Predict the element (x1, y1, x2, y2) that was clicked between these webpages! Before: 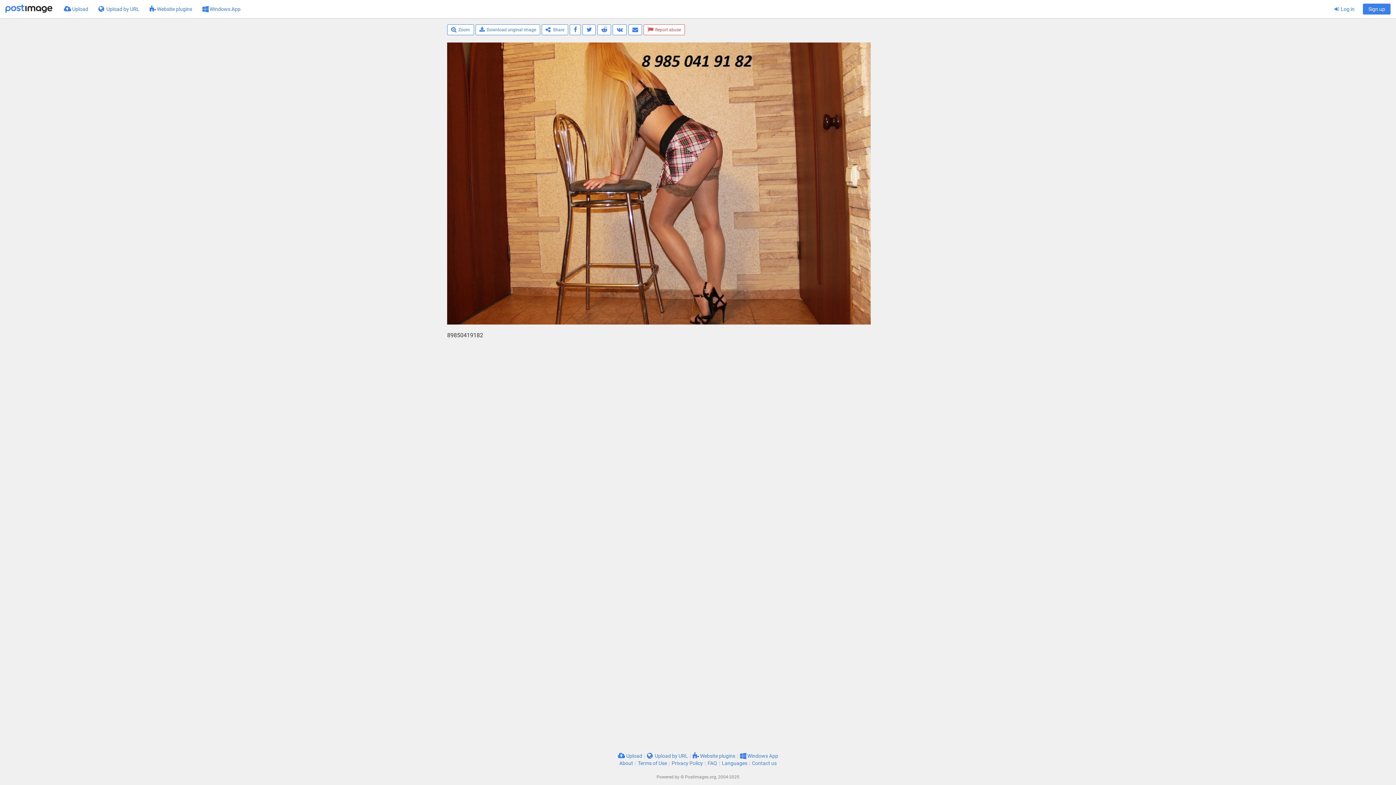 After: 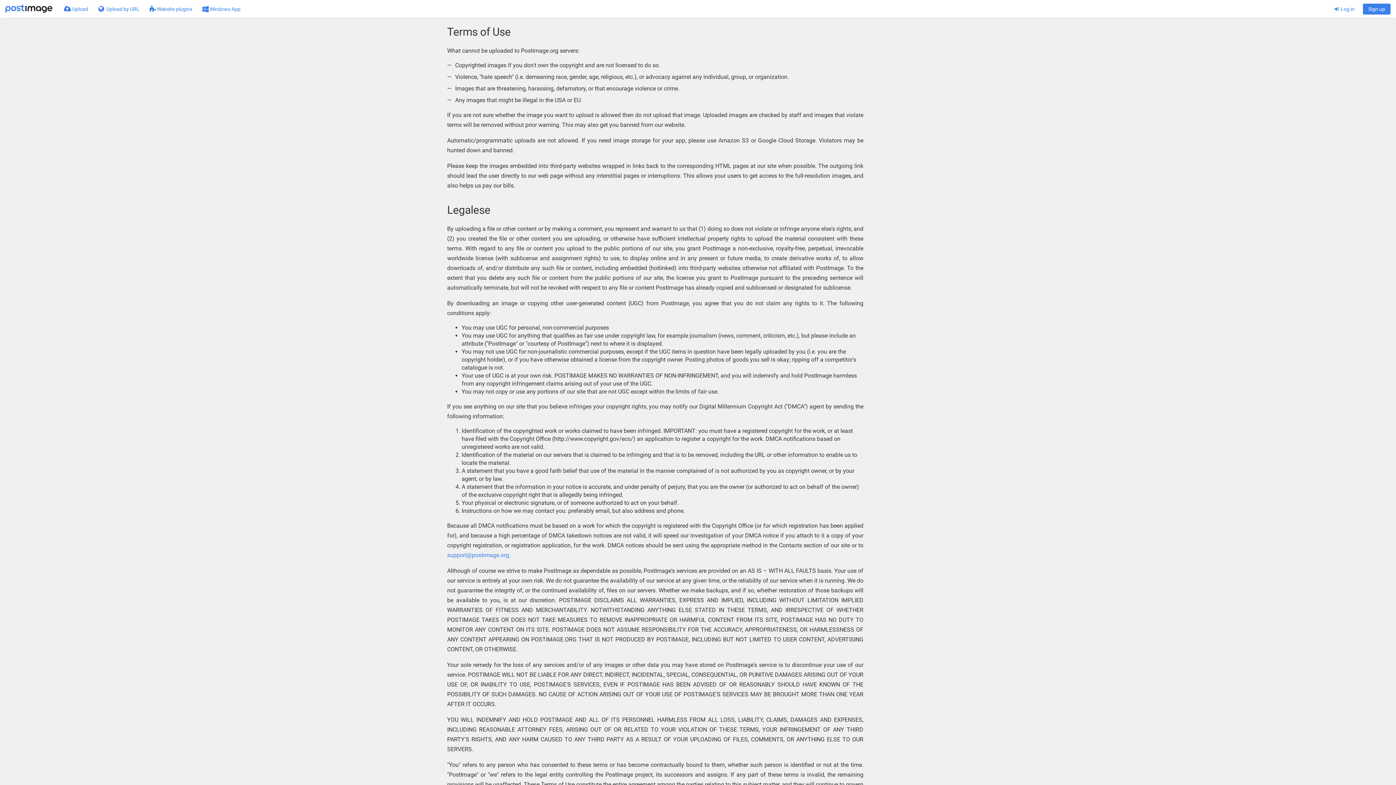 Action: bbox: (638, 760, 667, 766) label: Terms of Use